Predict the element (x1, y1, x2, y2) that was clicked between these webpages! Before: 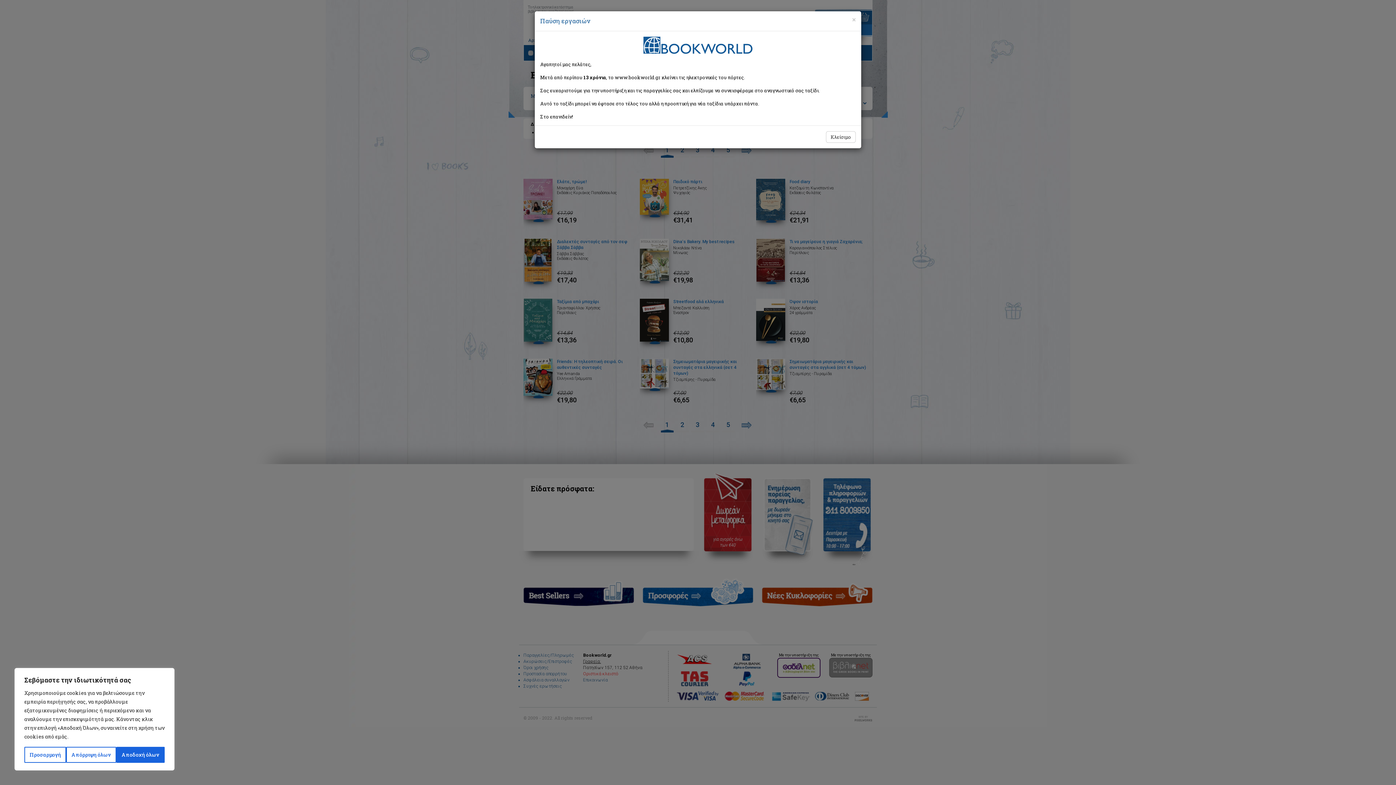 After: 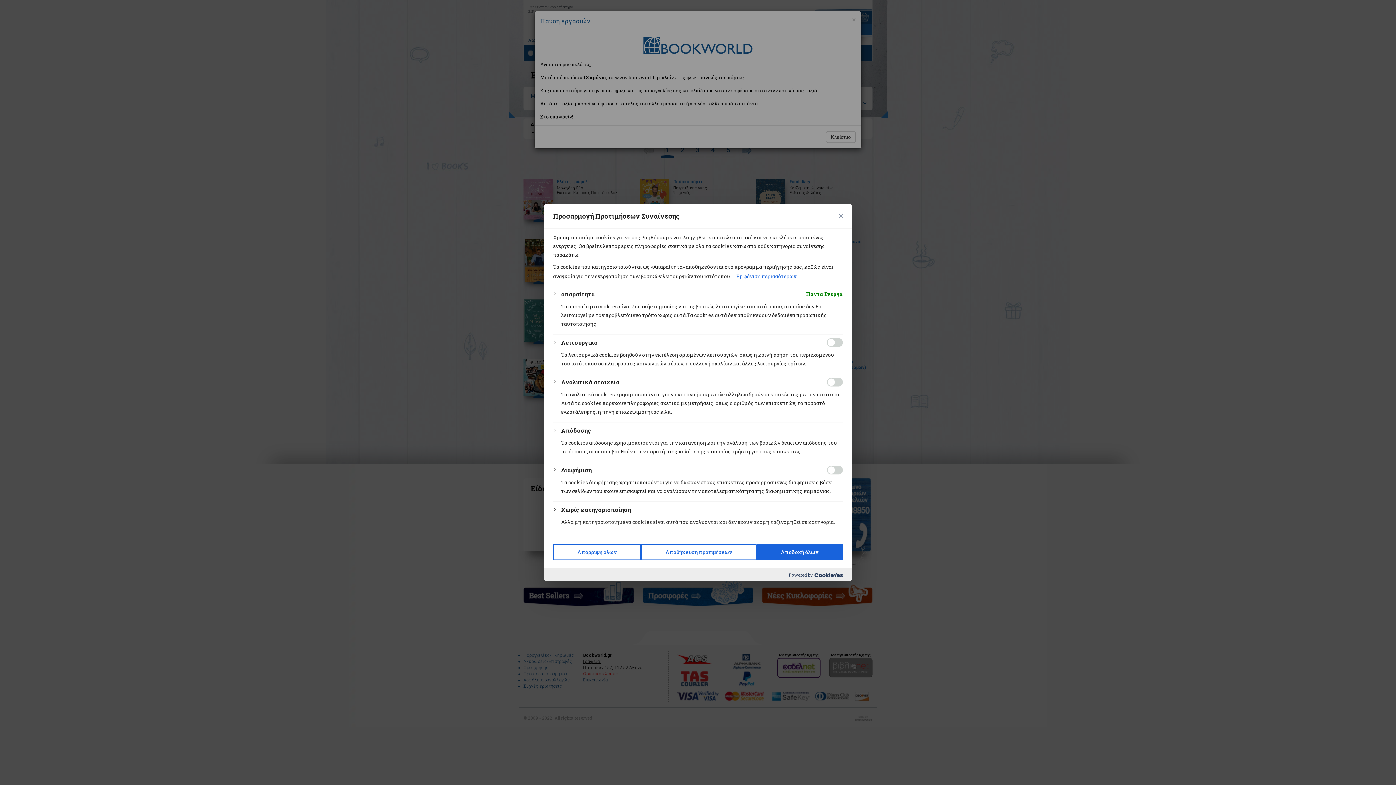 Action: label: Προσαρμογή bbox: (24, 747, 66, 763)